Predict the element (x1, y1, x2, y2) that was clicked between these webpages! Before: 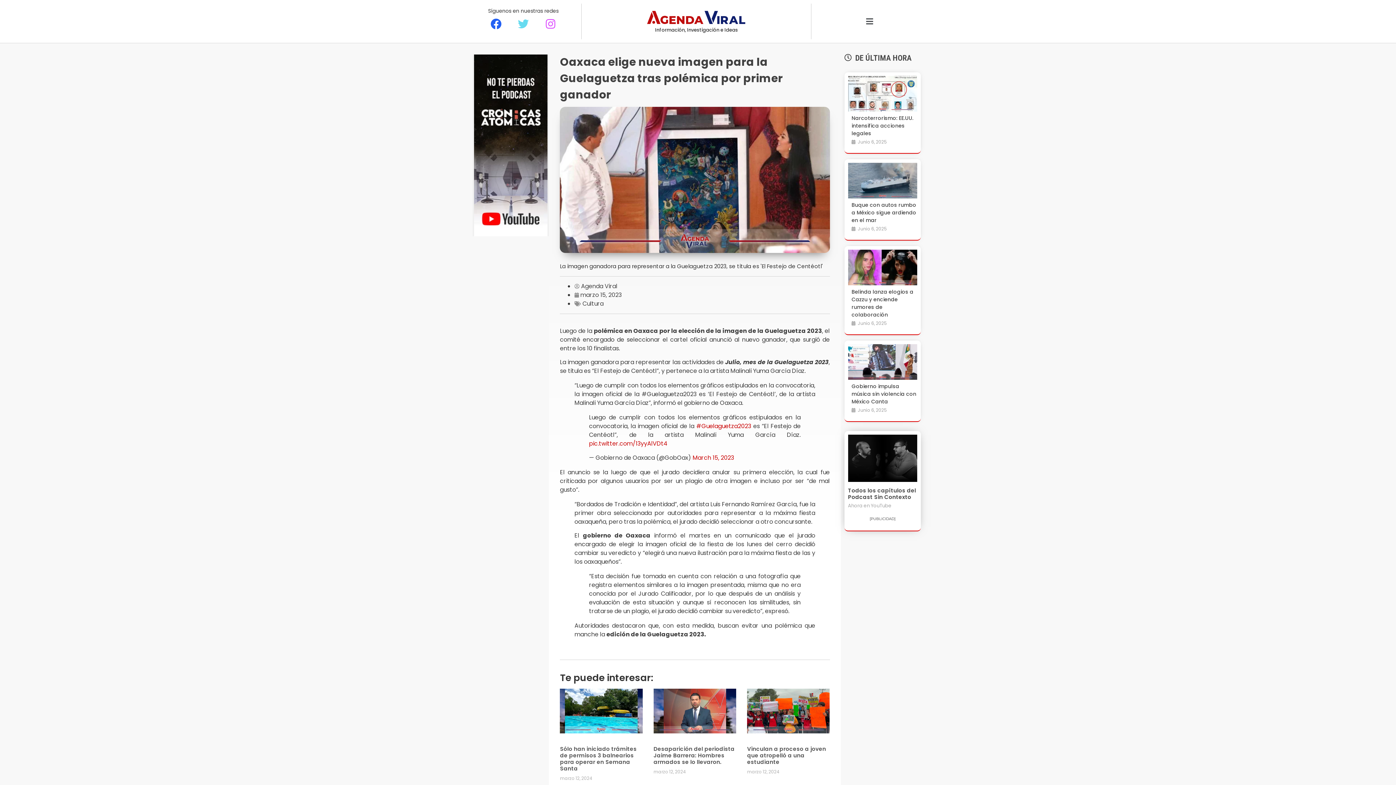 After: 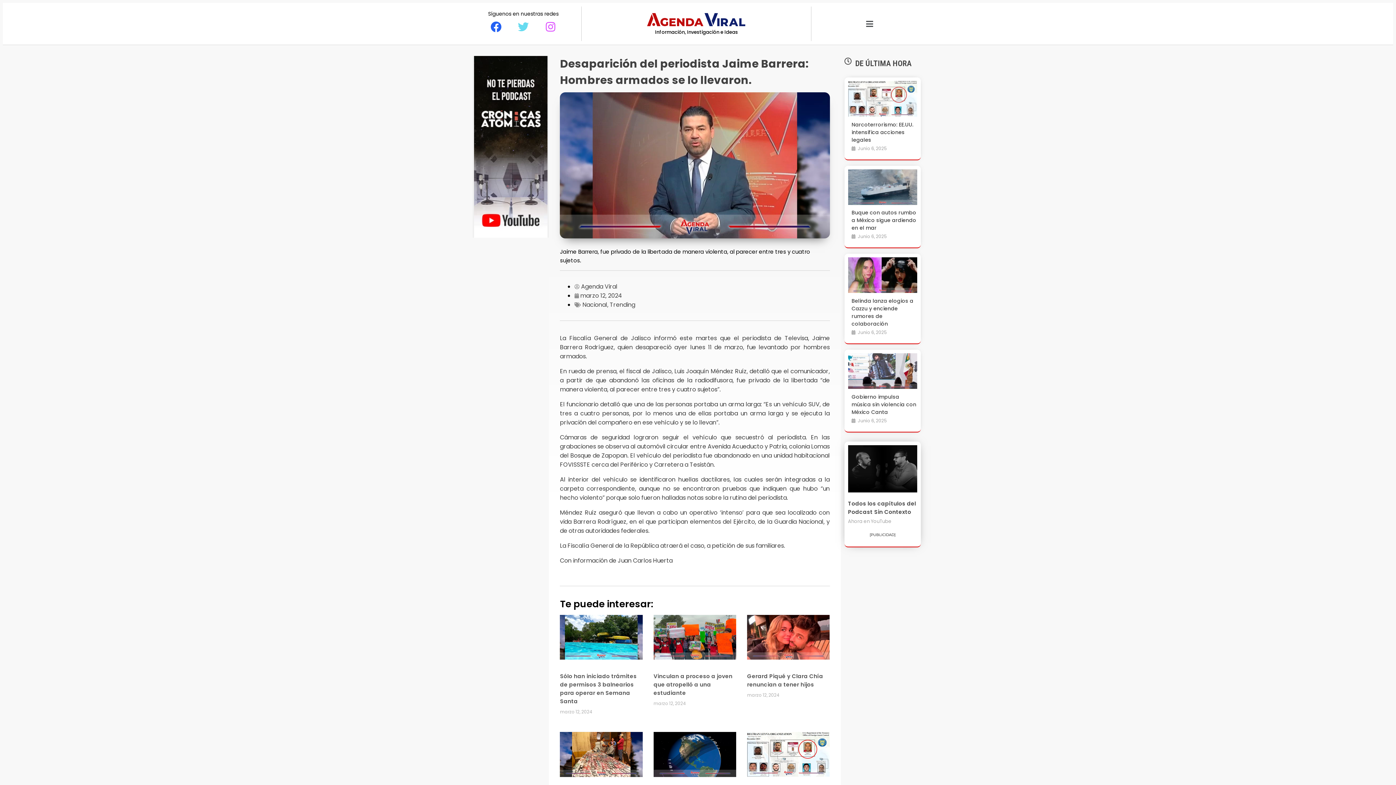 Action: bbox: (653, 689, 736, 742)